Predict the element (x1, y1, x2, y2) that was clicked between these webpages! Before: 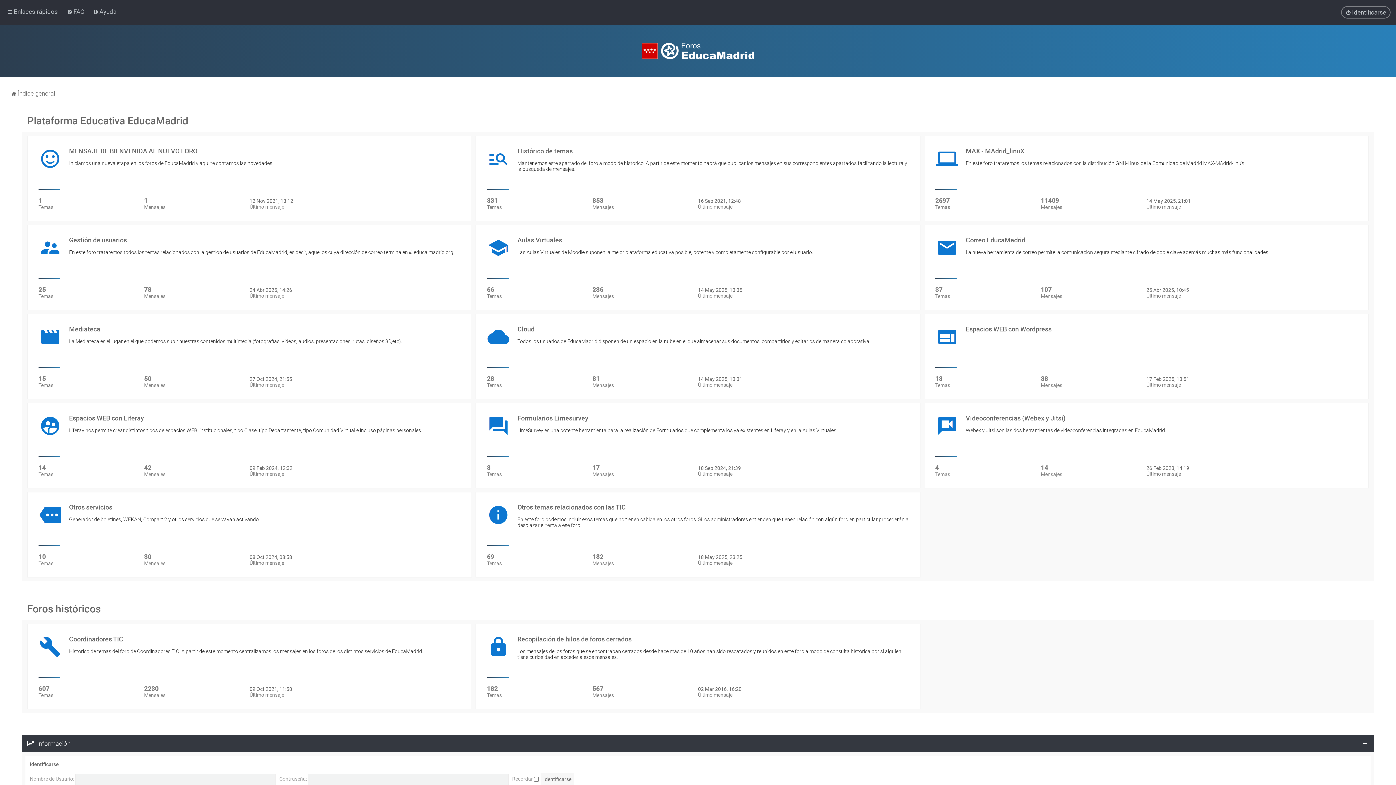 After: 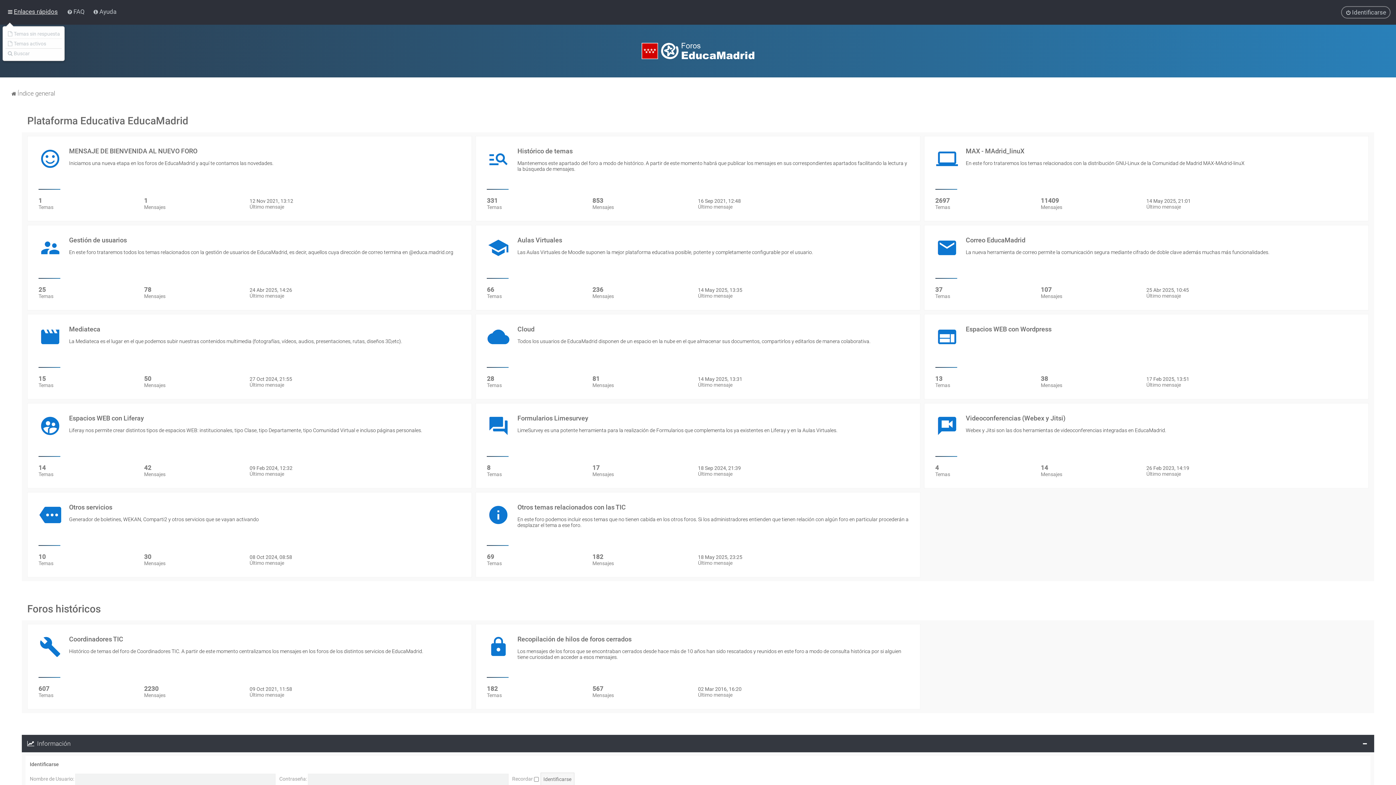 Action: label: Enlaces rápidos bbox: (5, 6, 59, 17)